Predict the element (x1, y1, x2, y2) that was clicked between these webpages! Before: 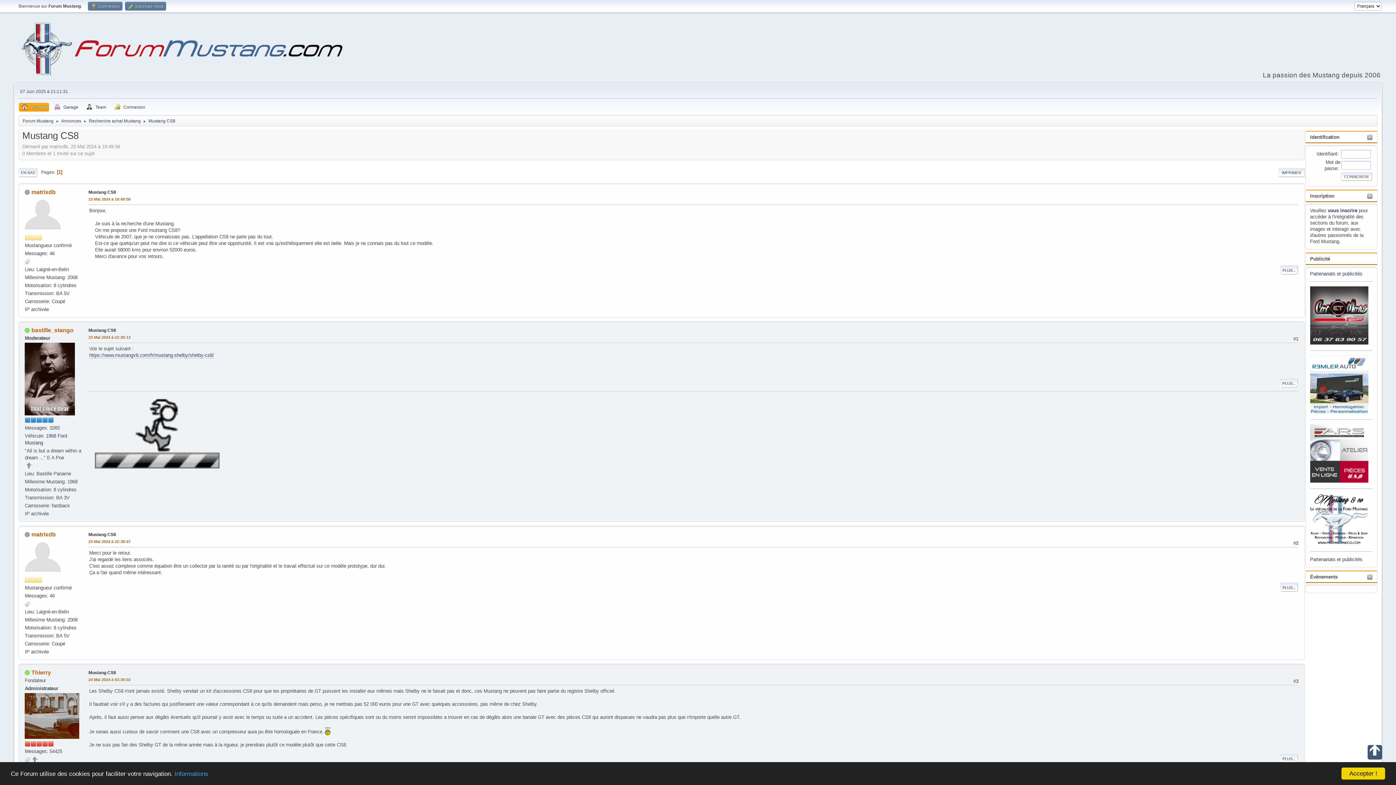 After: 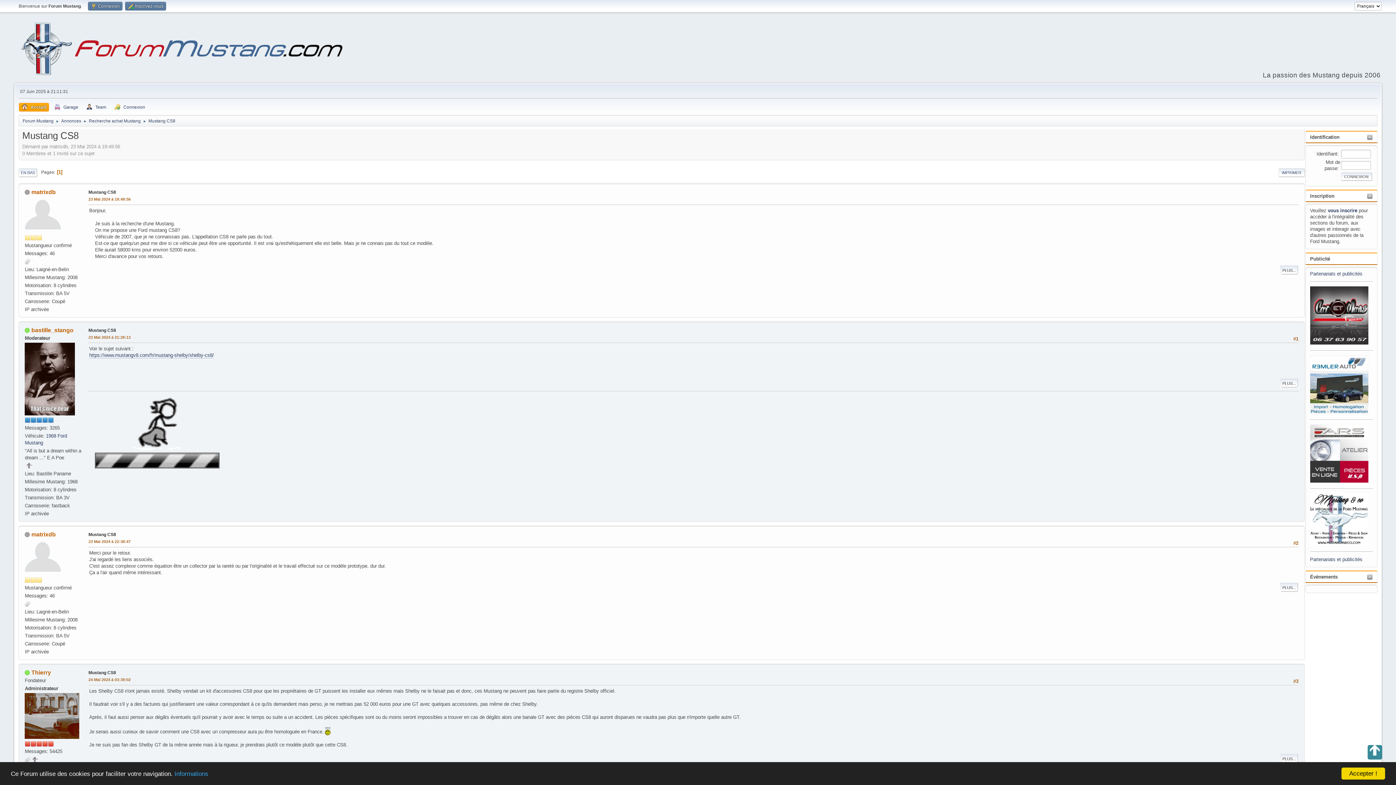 Action: bbox: (1367, 745, 1382, 760) label: 🡱